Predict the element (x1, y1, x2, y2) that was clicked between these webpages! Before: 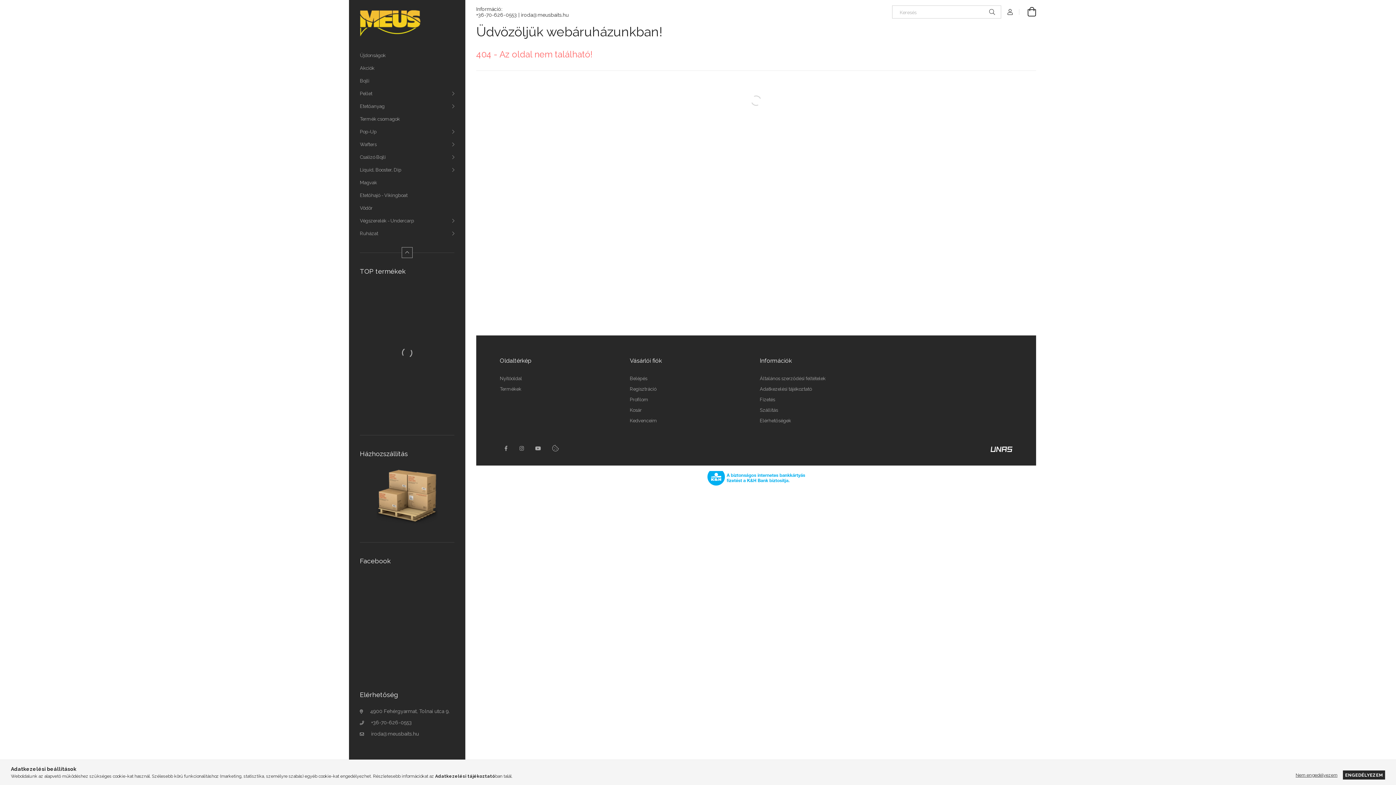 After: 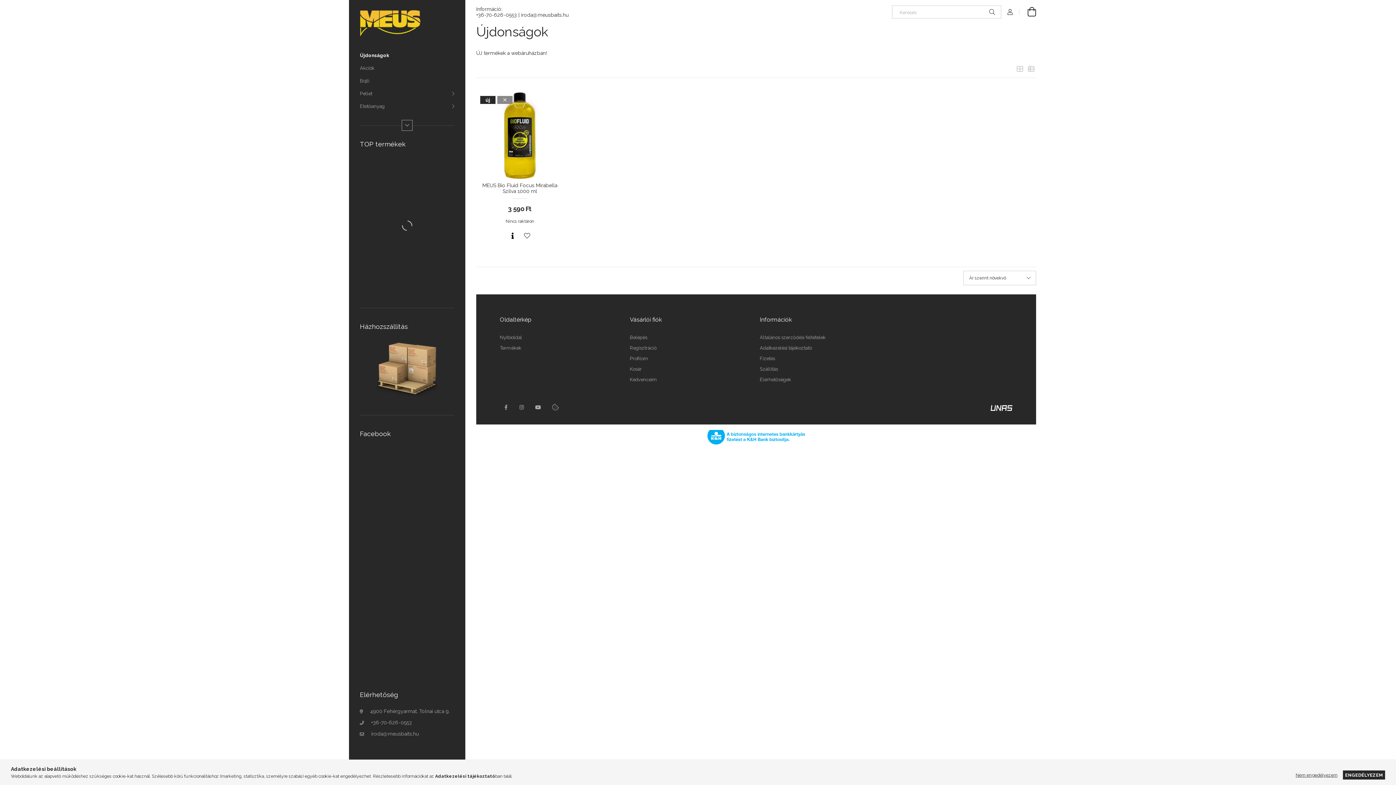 Action: bbox: (349, 49, 465, 61) label: Újdonságok